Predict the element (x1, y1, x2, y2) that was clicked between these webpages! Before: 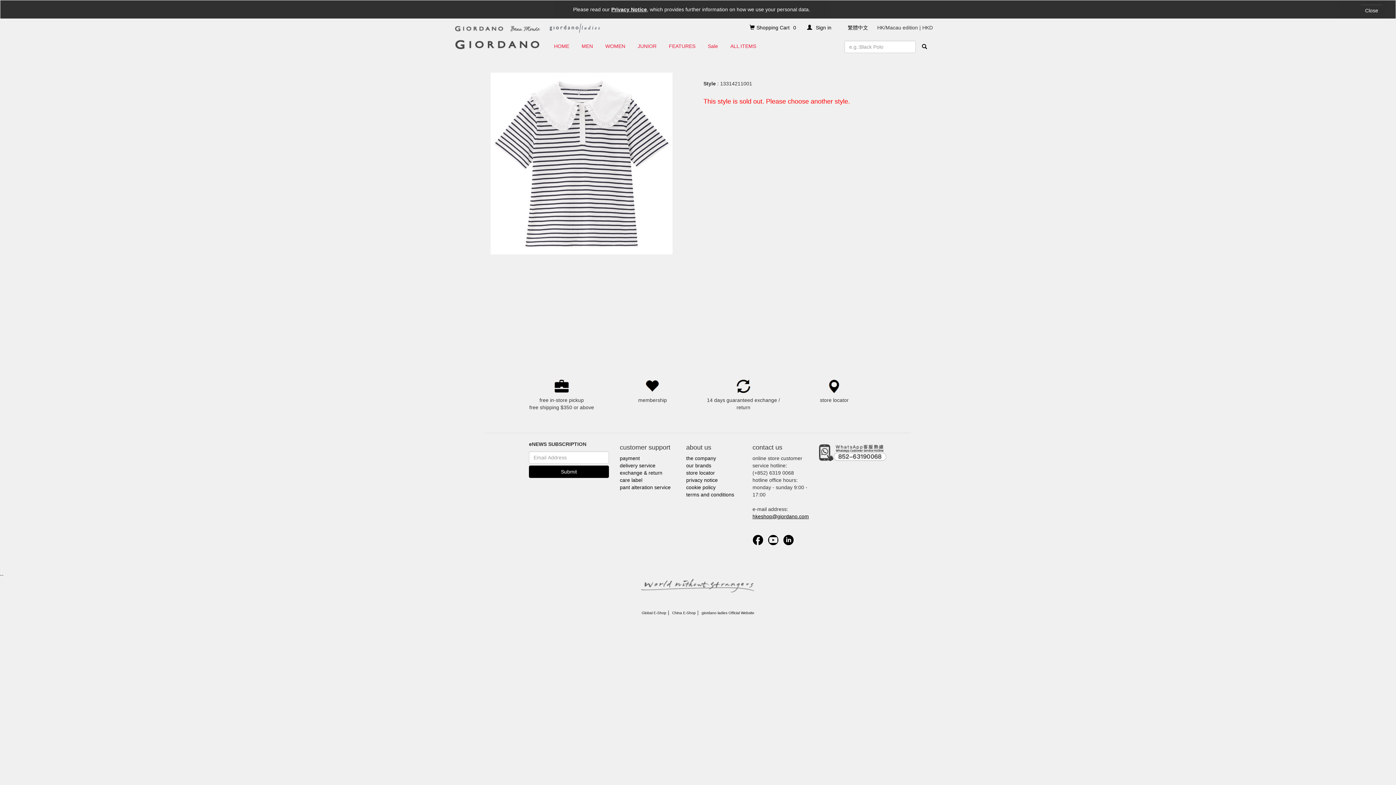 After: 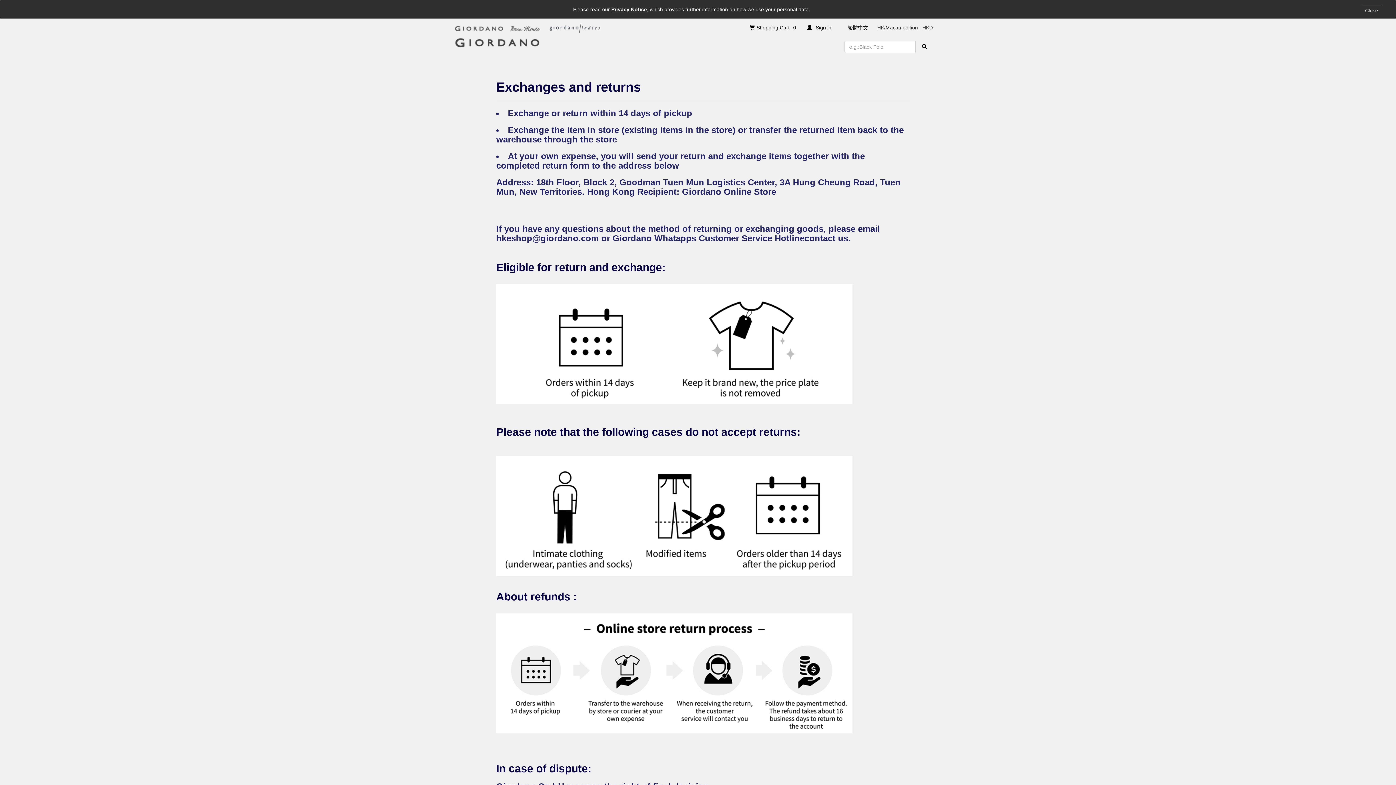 Action: bbox: (620, 470, 662, 476) label: exchange & return